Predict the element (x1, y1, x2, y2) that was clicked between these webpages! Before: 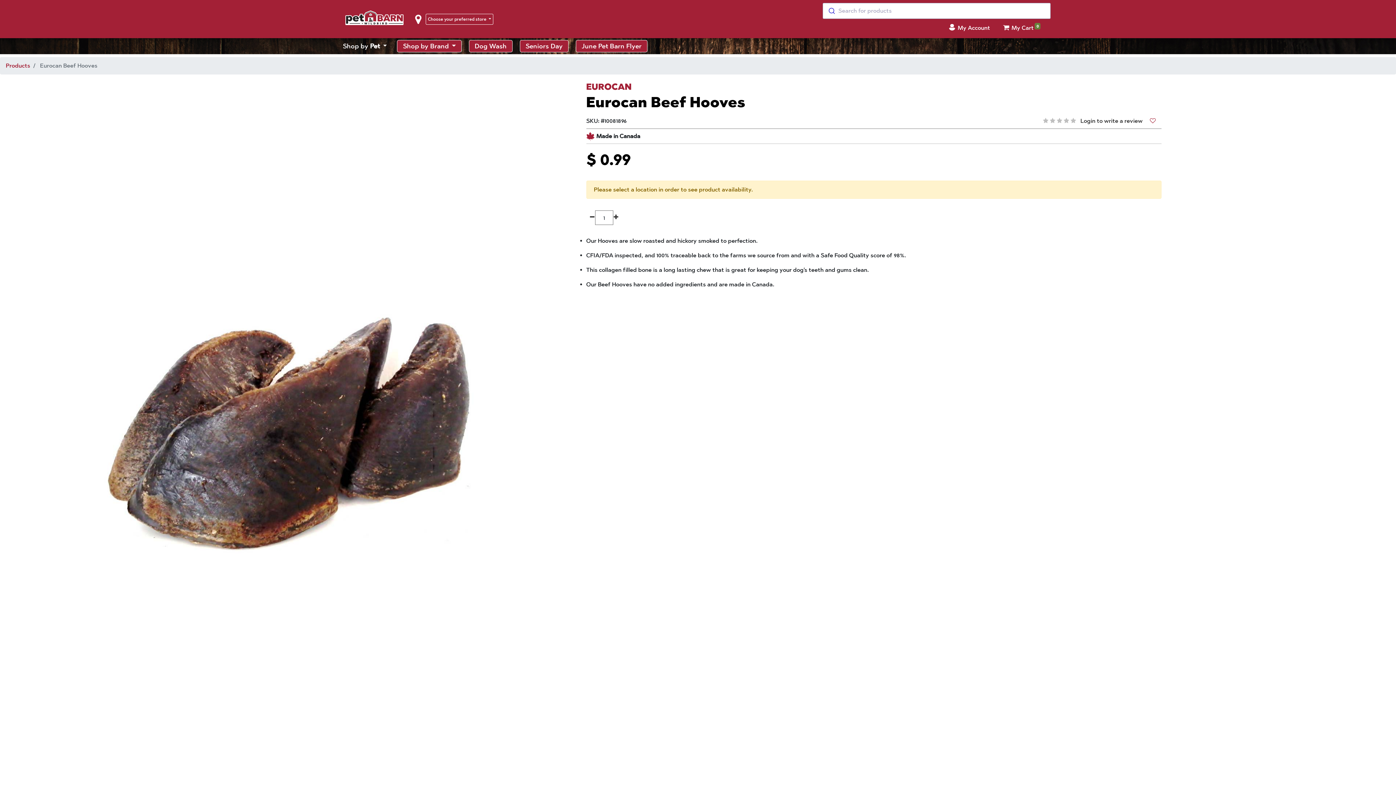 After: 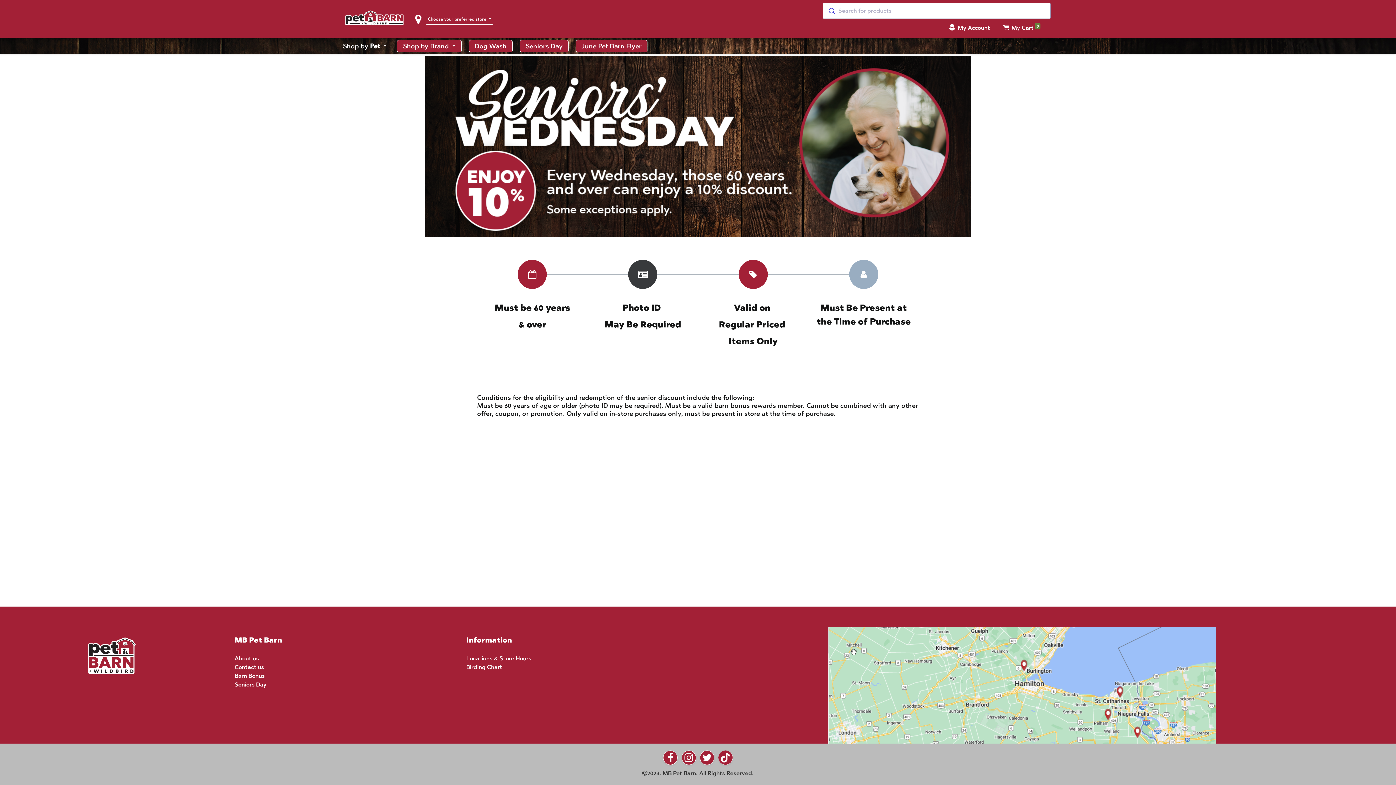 Action: bbox: (519, 40, 568, 52) label: Seniors Day